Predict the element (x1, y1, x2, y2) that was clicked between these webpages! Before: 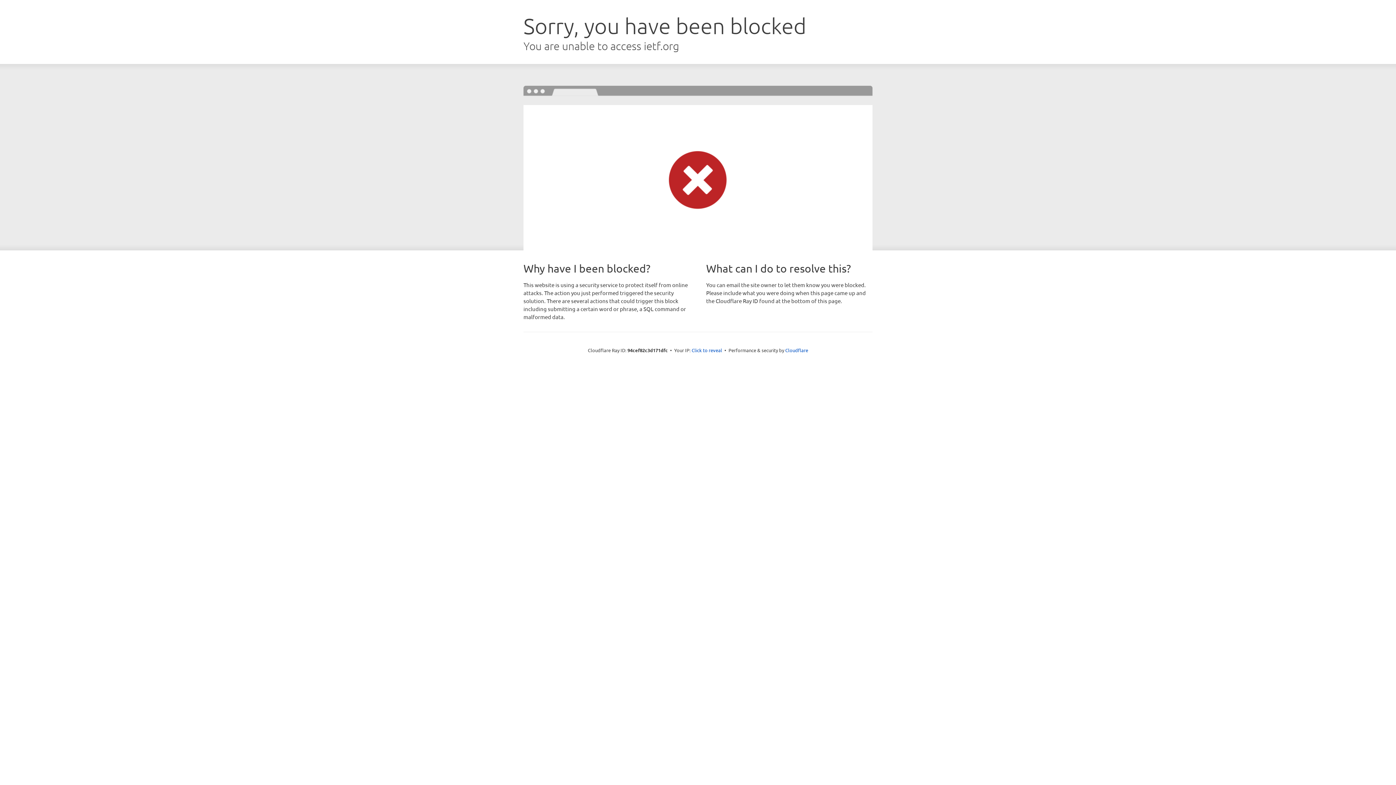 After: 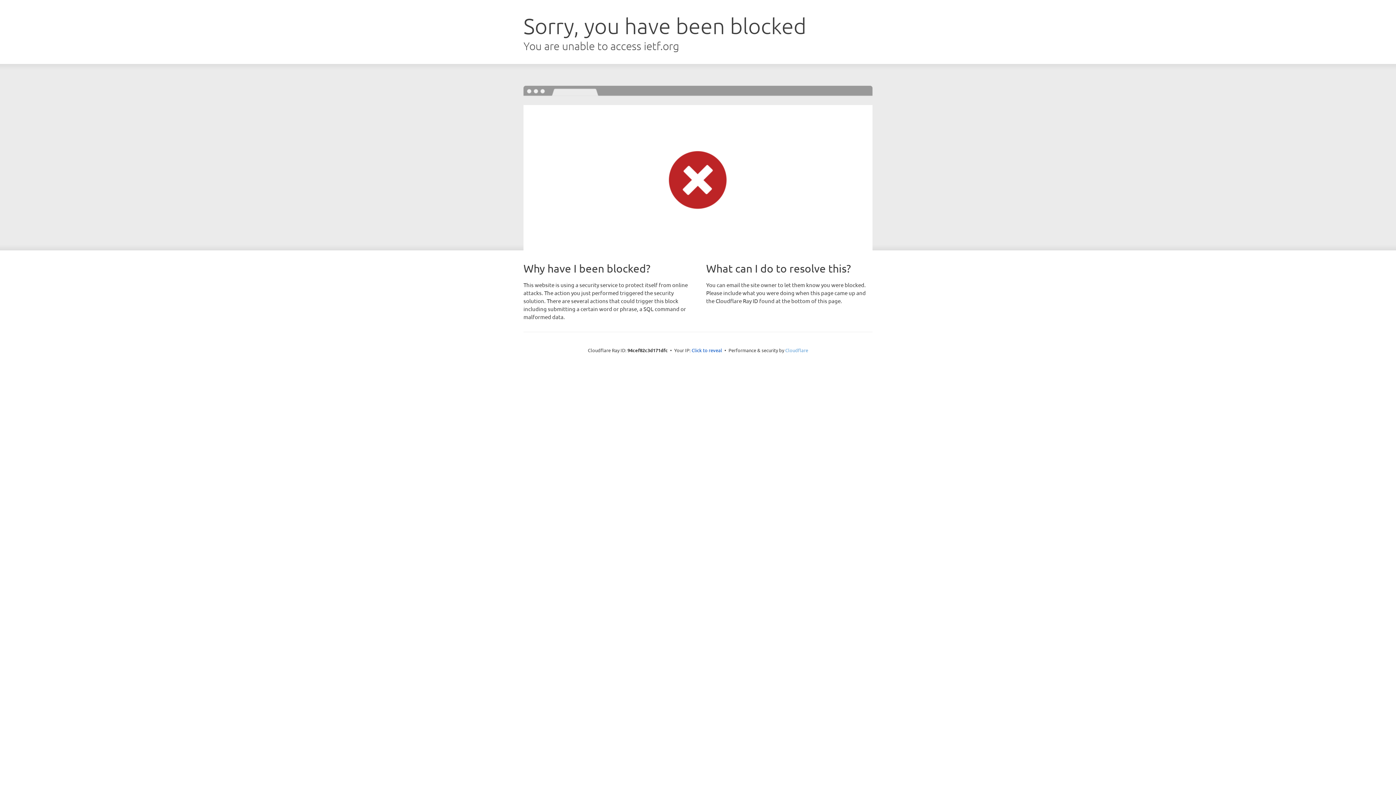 Action: label: Cloudflare bbox: (785, 347, 808, 353)